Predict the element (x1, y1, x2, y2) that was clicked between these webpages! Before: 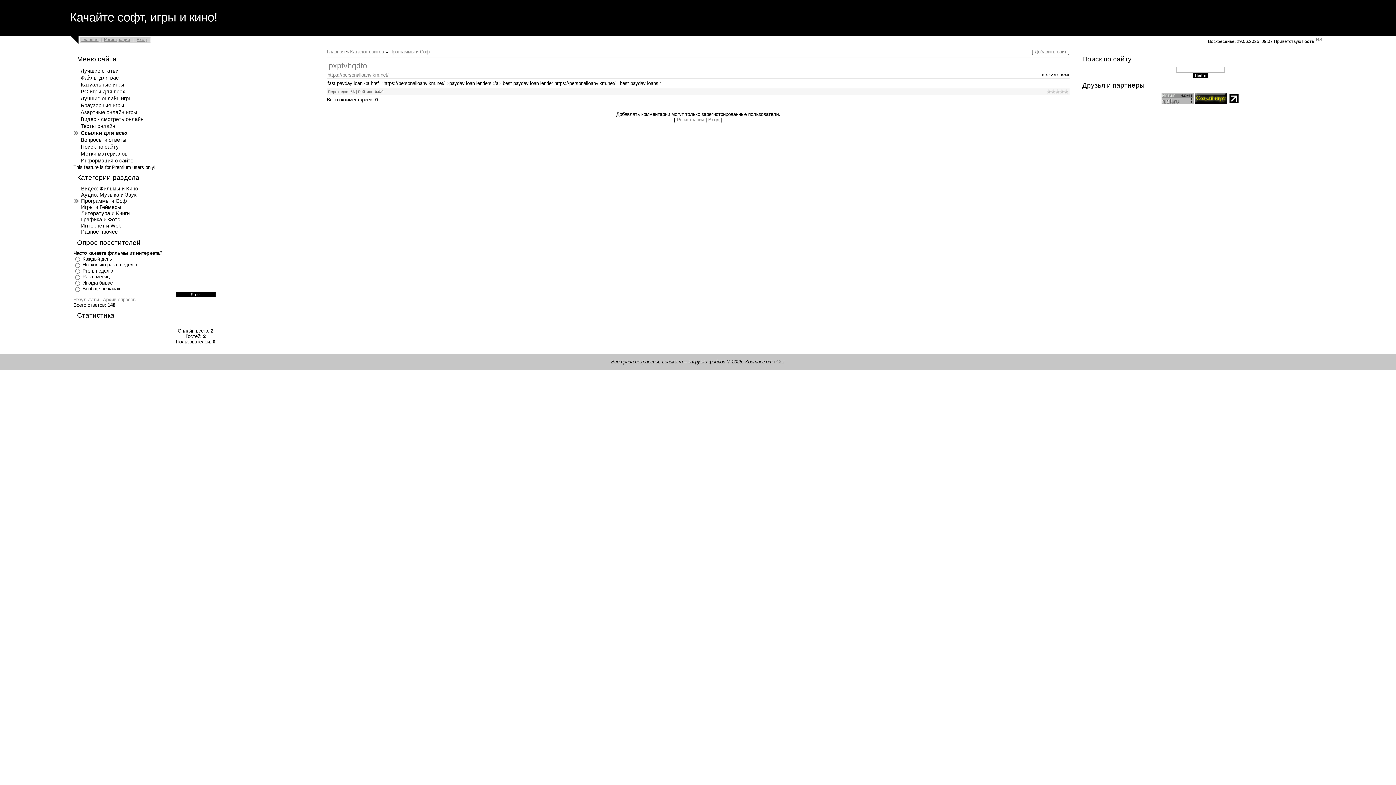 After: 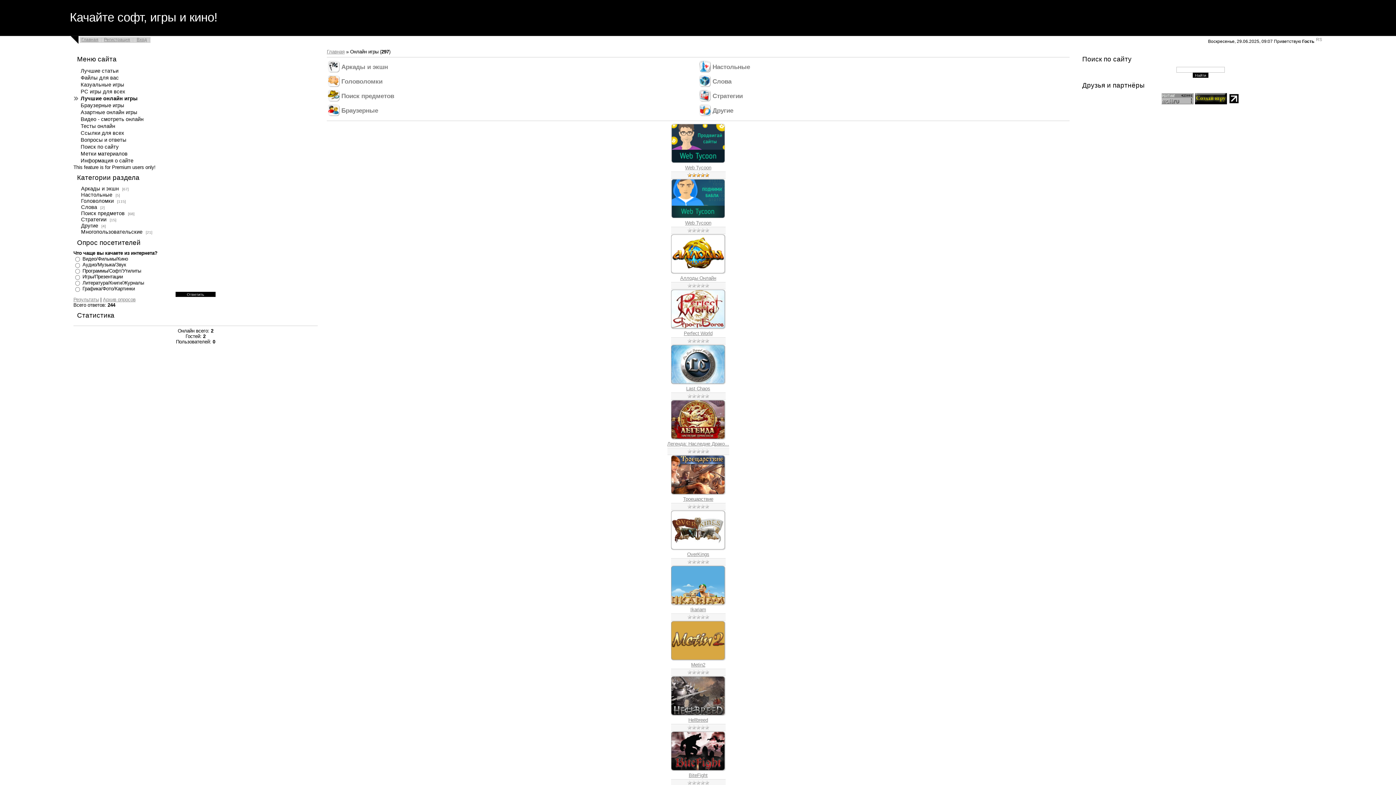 Action: bbox: (73, 94, 134, 102) label: Лучшие онлайн игры